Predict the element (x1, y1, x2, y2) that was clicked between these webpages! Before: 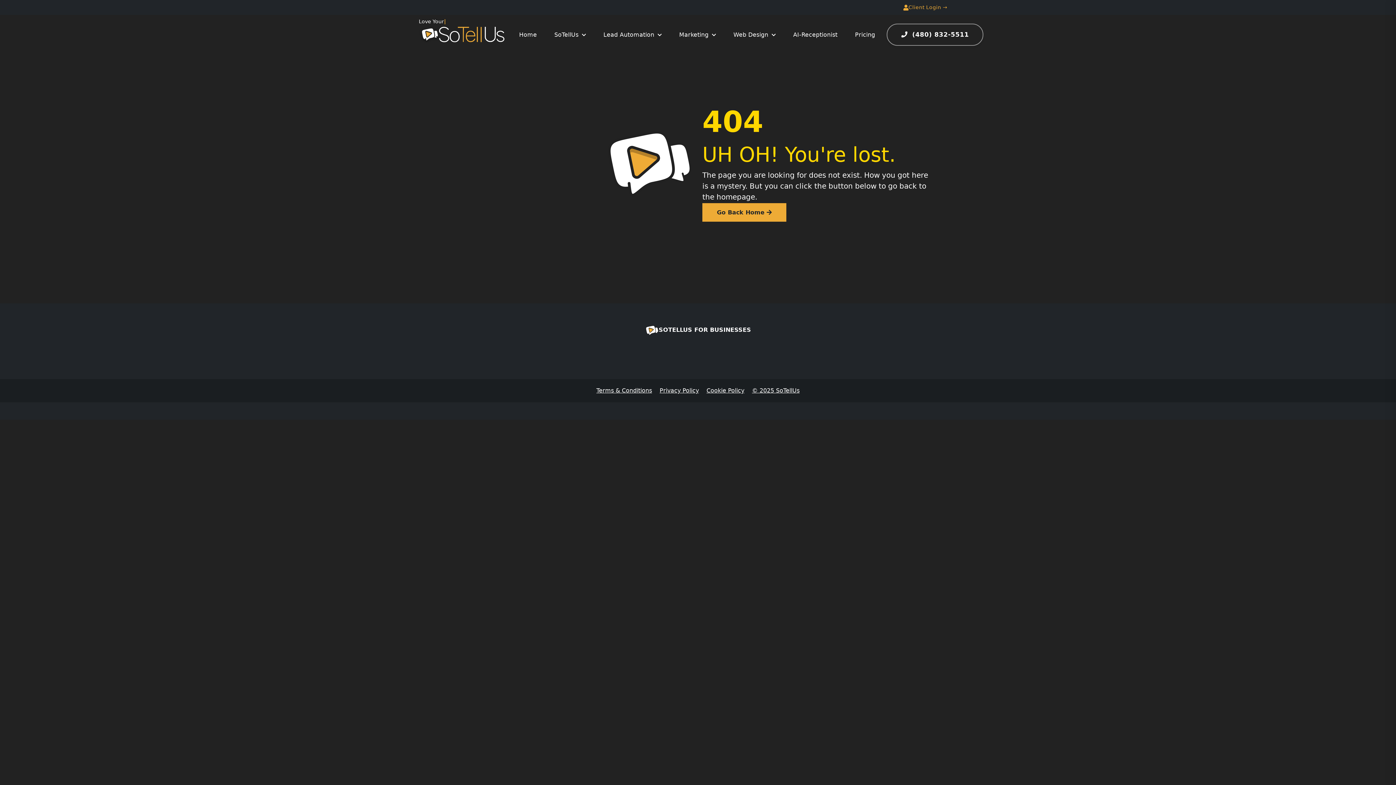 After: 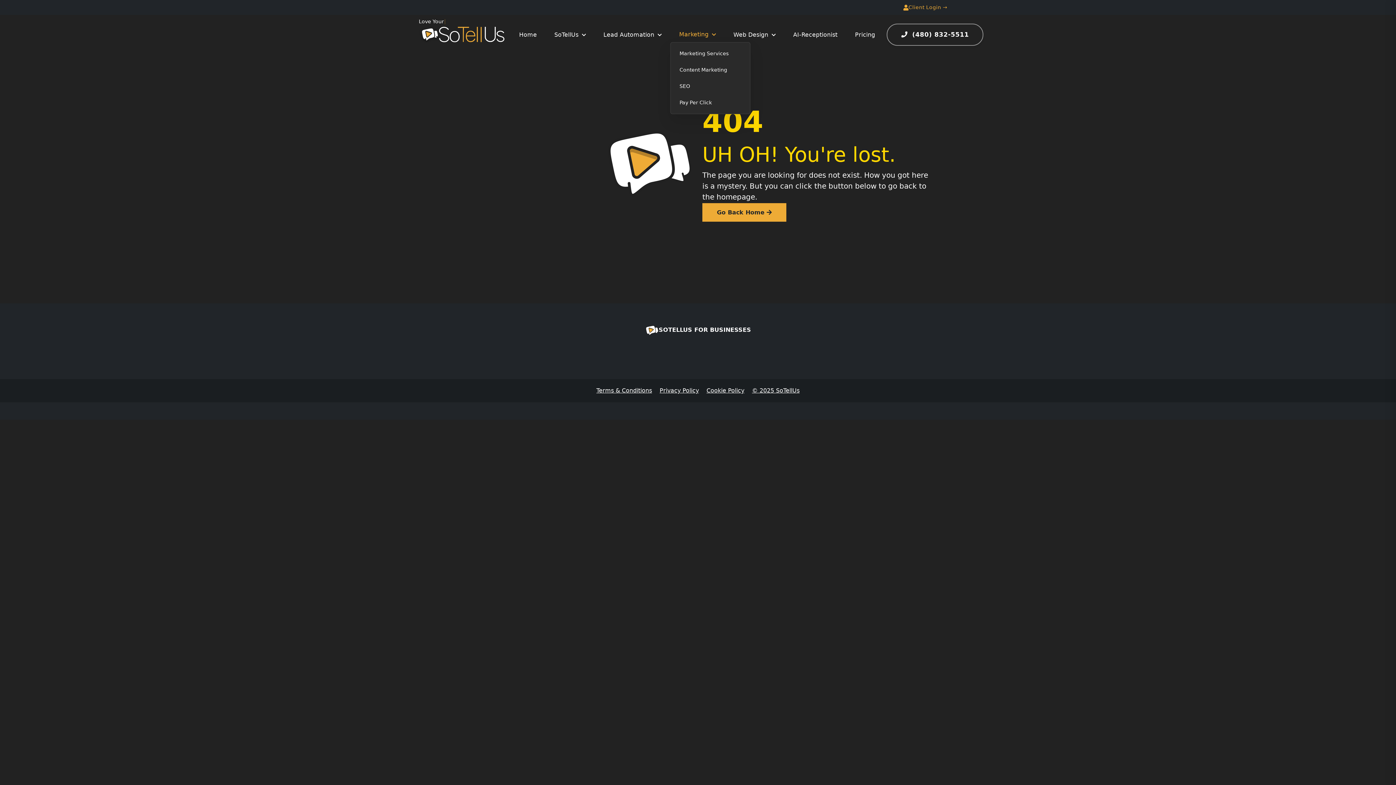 Action: label: Marketing  bbox: (670, 27, 724, 42)